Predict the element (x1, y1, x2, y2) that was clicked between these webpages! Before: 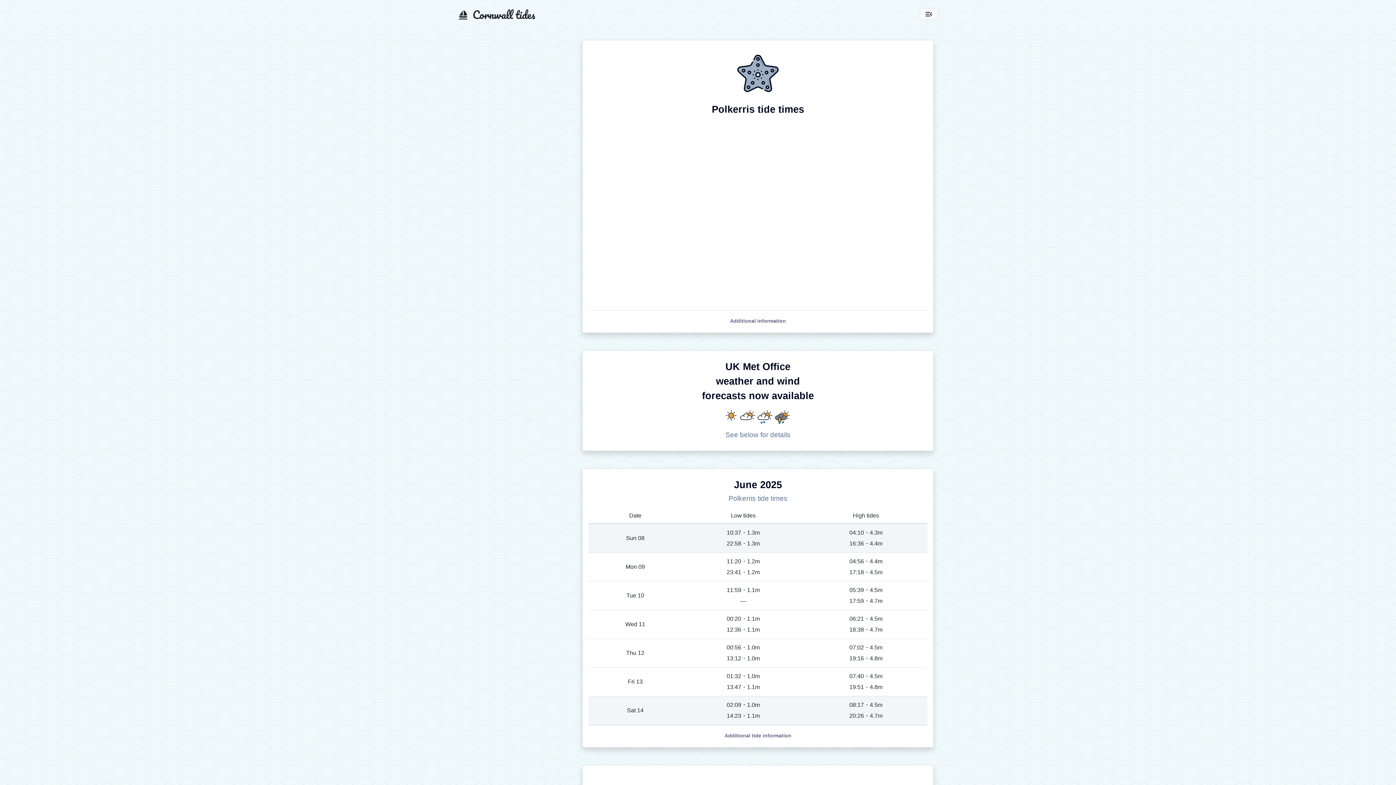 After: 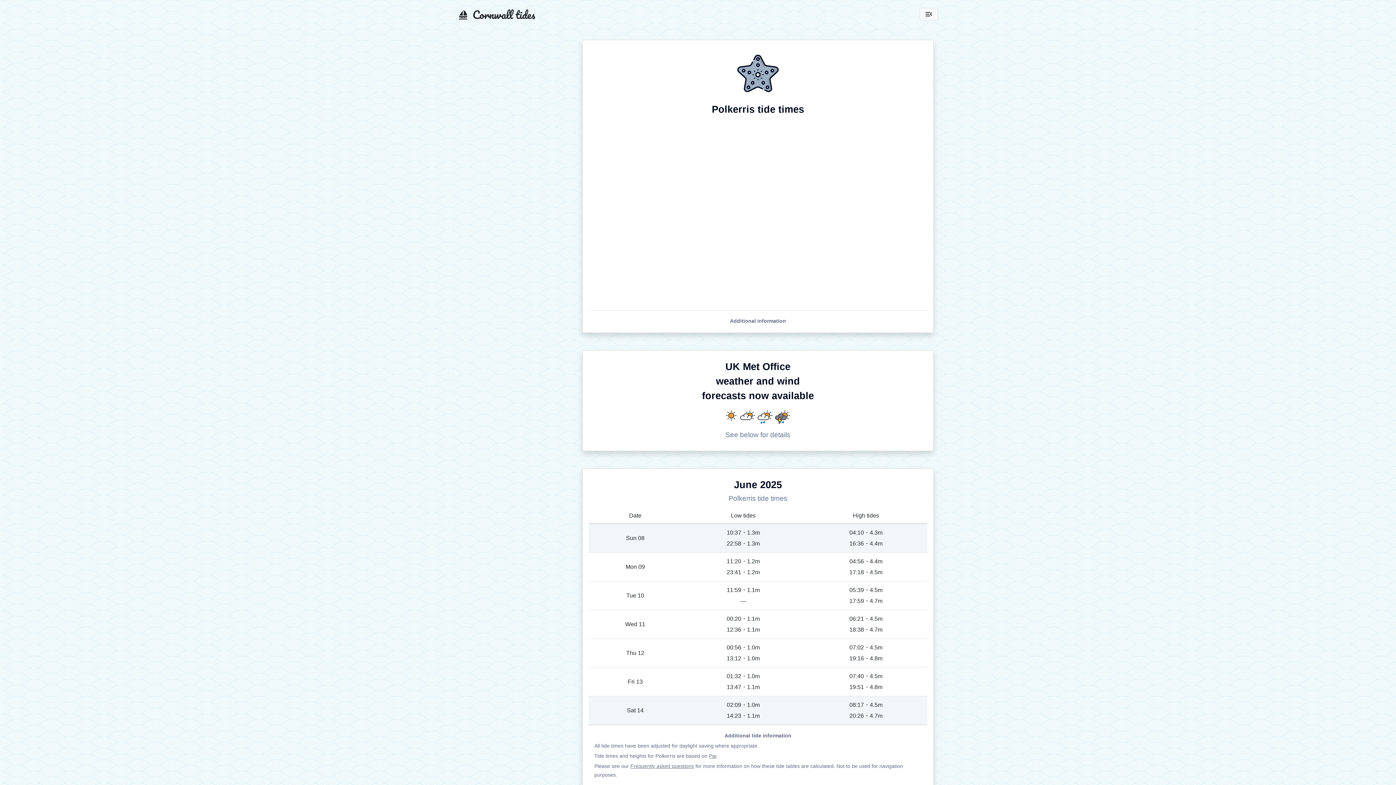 Action: bbox: (724, 732, 791, 738) label: Additional tide information